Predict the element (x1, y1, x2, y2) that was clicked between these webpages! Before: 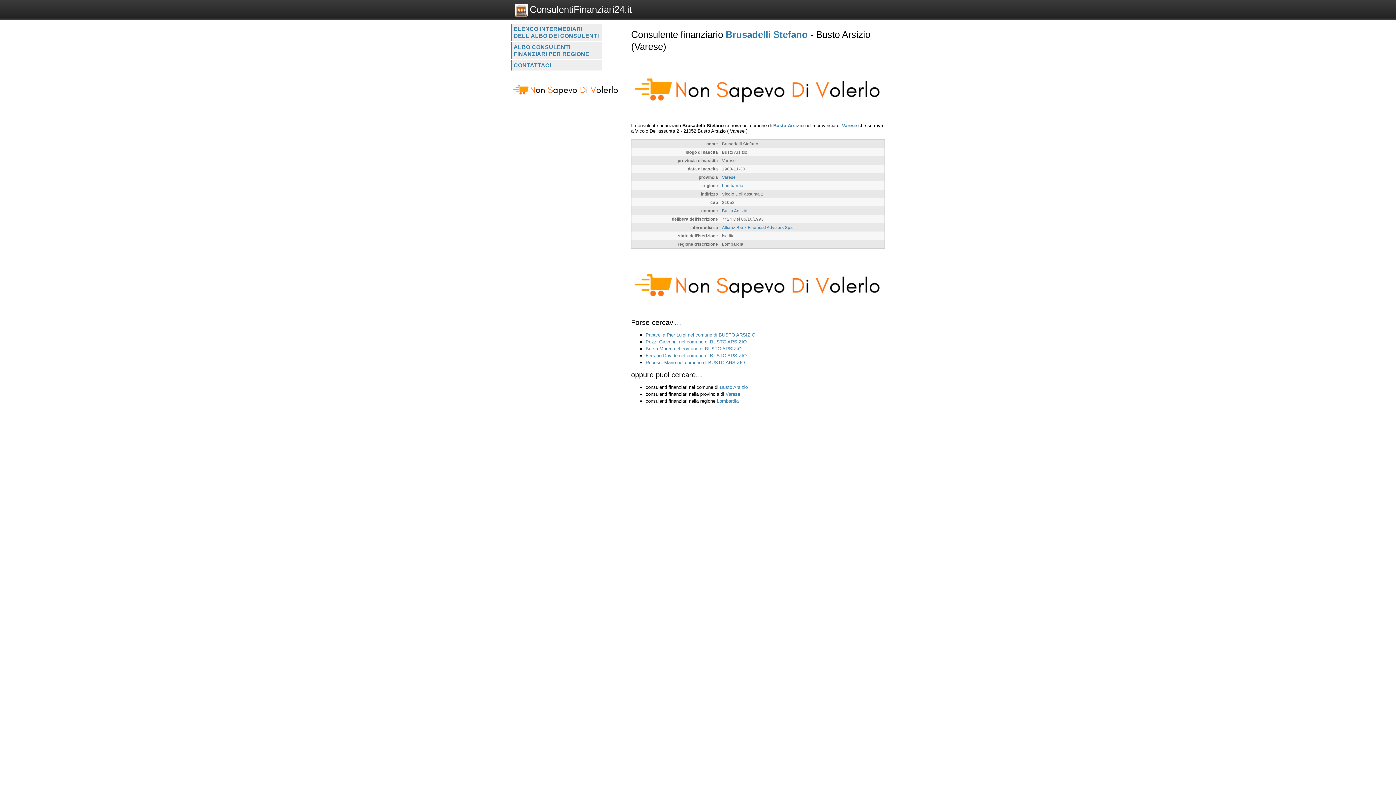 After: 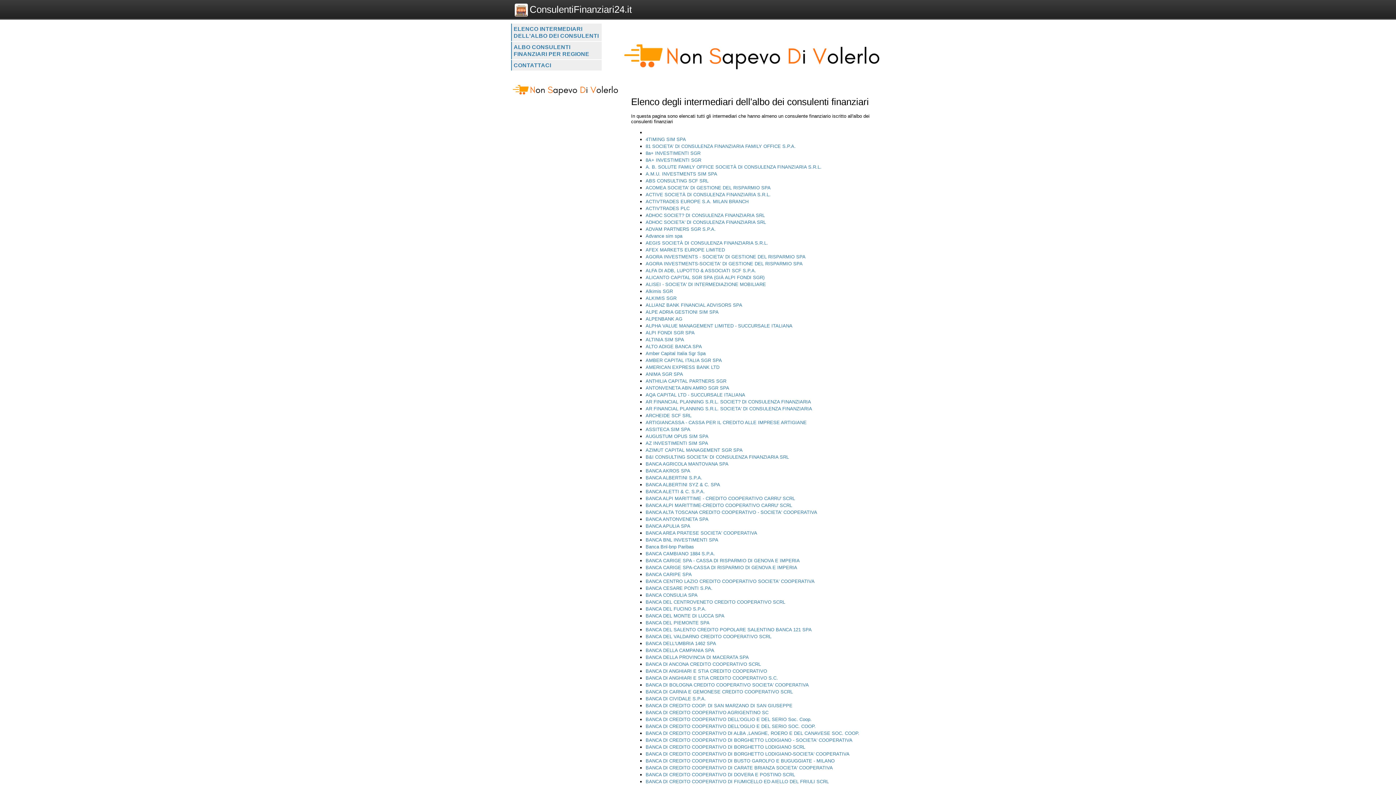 Action: label: ELENCO INTERMEDIARI DELL'ALBO DEI CONSULENTI bbox: (511, 23, 601, 41)